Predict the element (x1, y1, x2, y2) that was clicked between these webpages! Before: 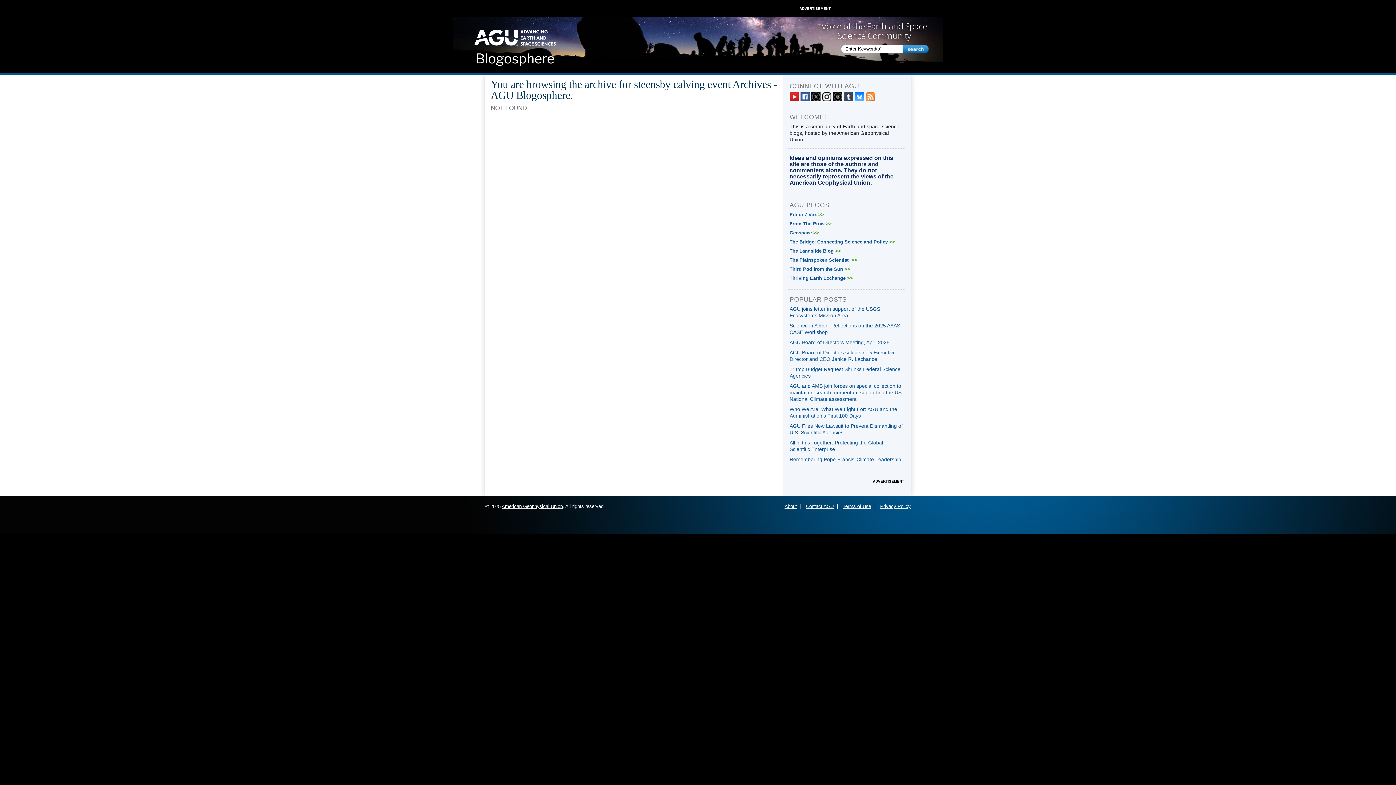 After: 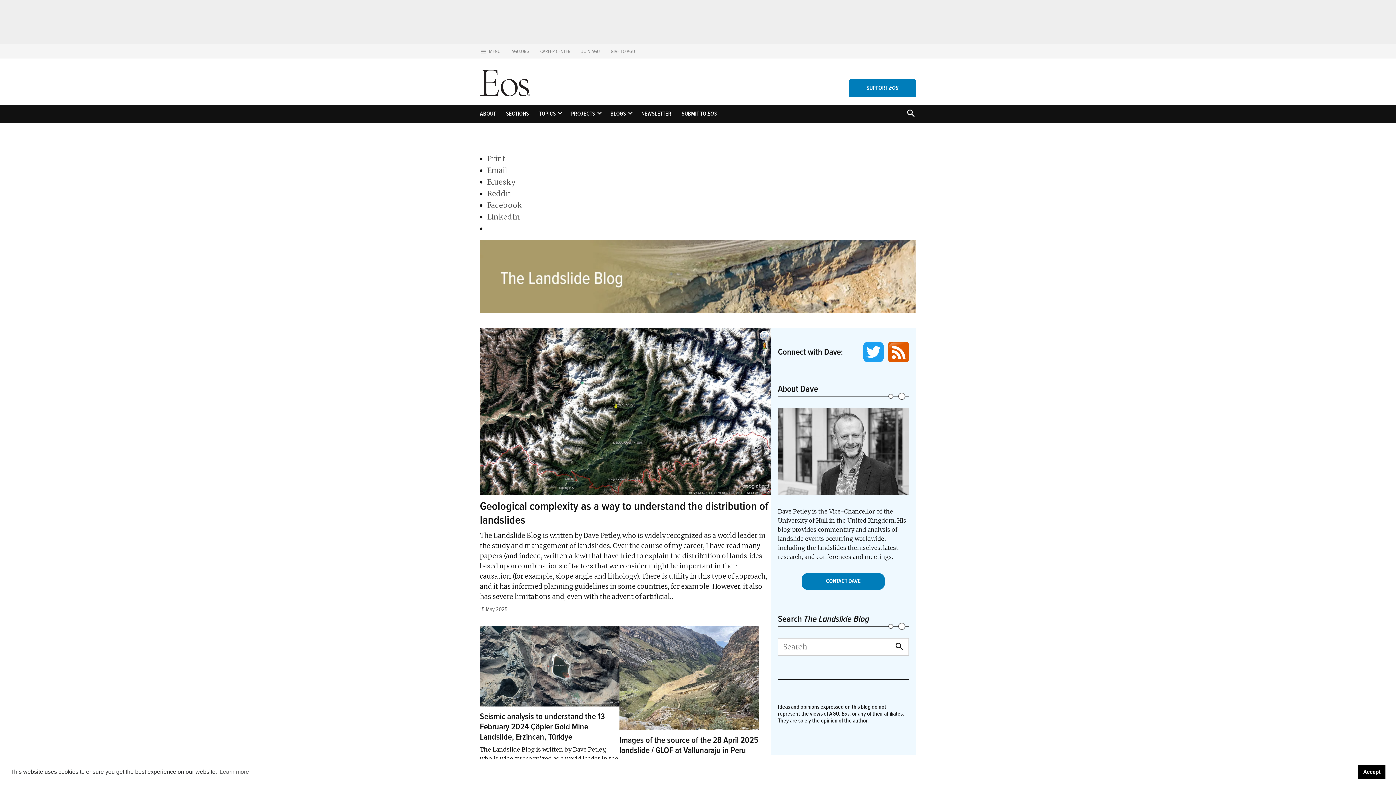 Action: label: The Landslide Blog>> bbox: (789, 248, 841, 253)